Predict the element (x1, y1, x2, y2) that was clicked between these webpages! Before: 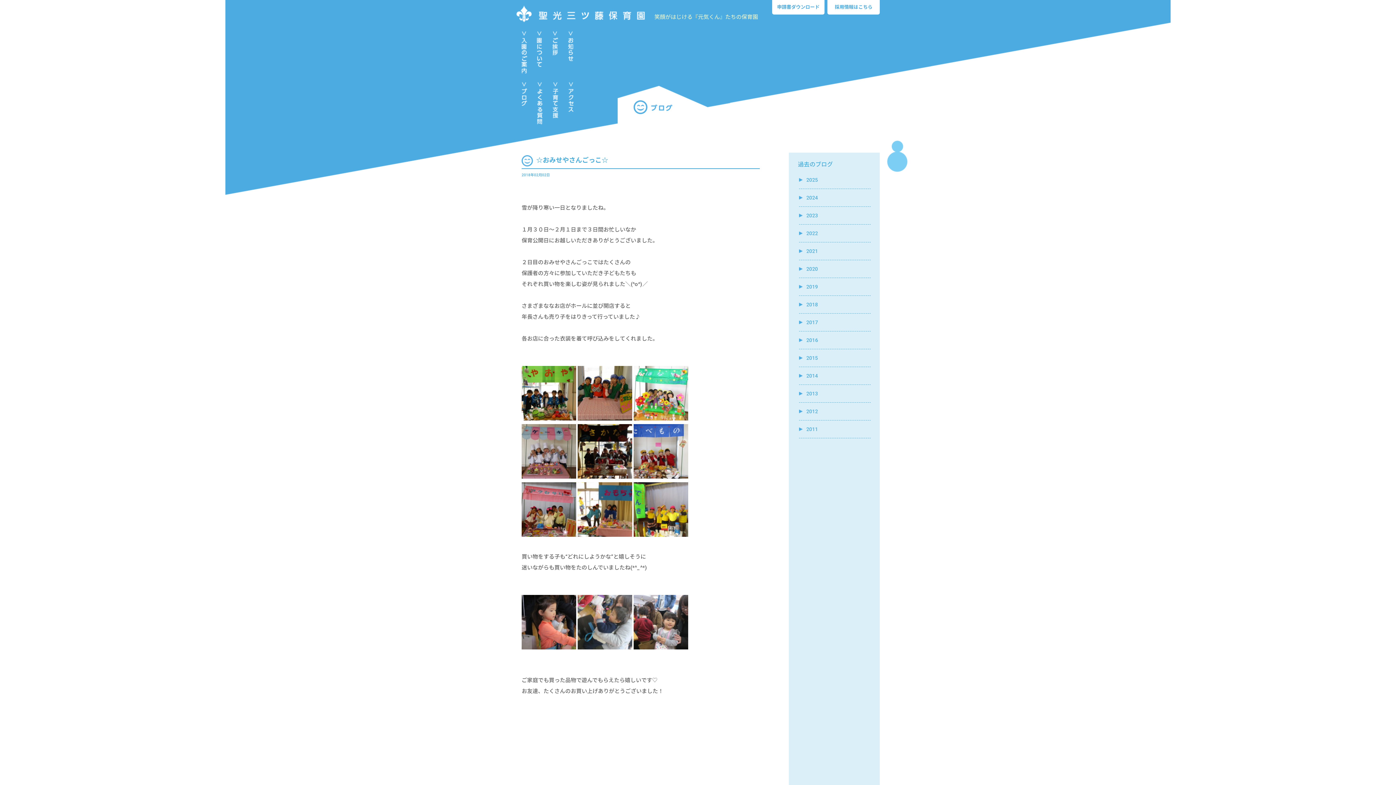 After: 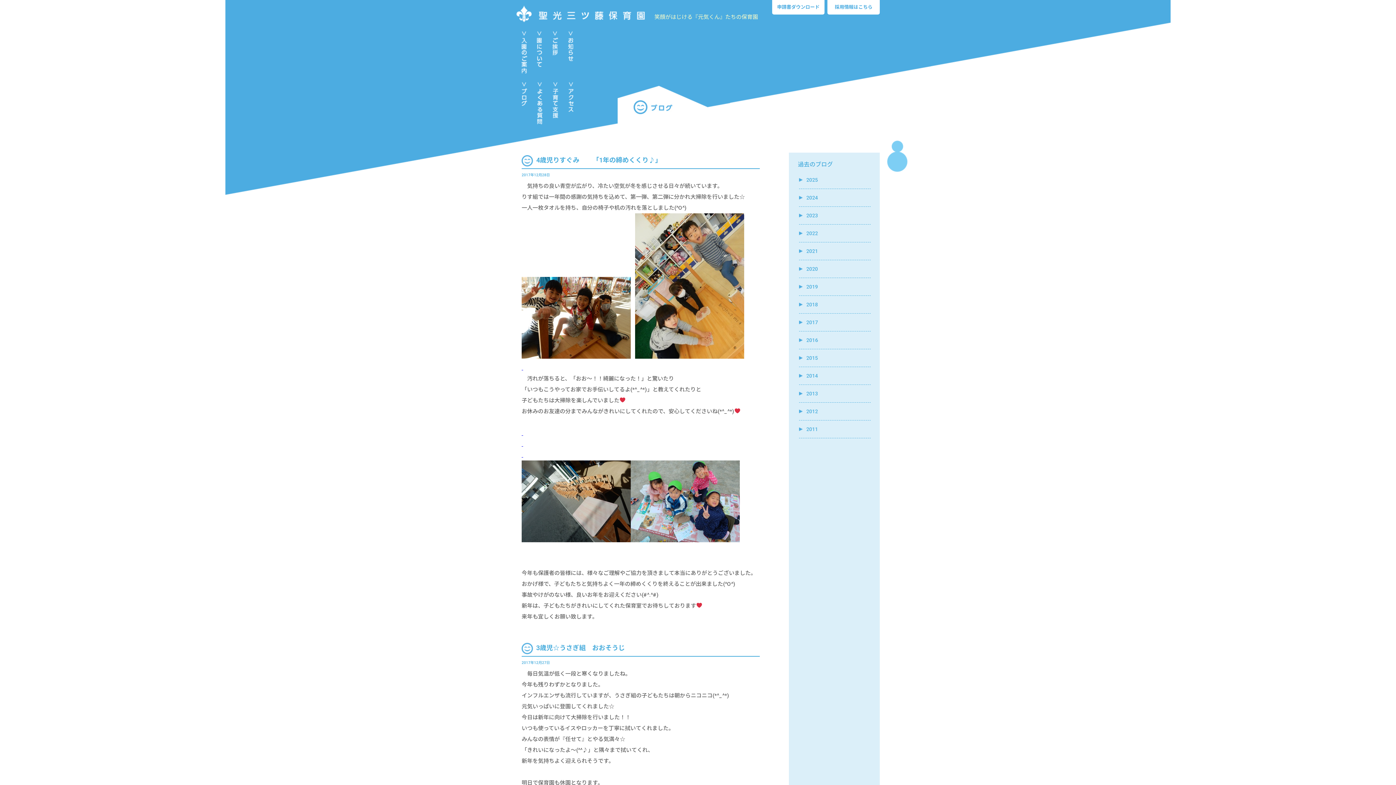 Action: label: 2017 bbox: (806, 319, 818, 325)